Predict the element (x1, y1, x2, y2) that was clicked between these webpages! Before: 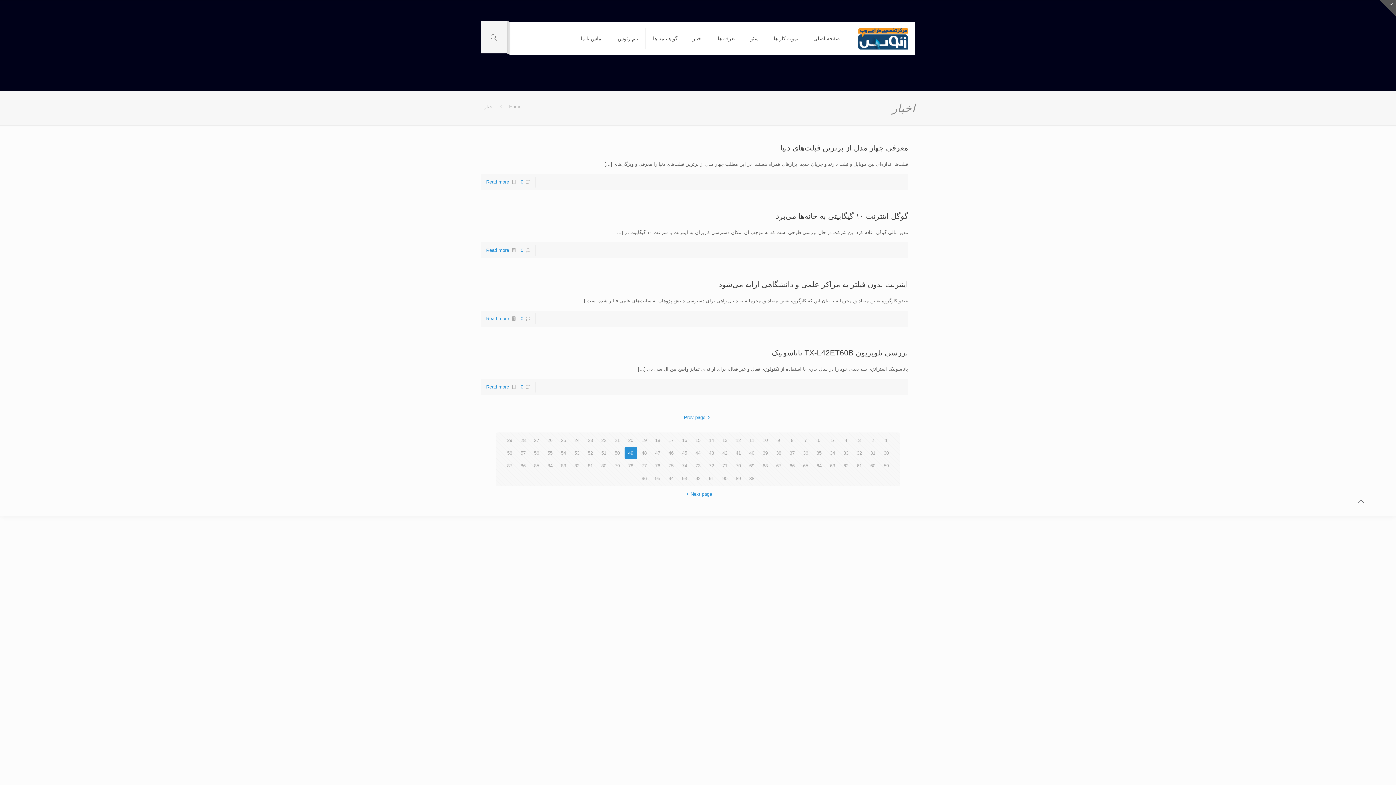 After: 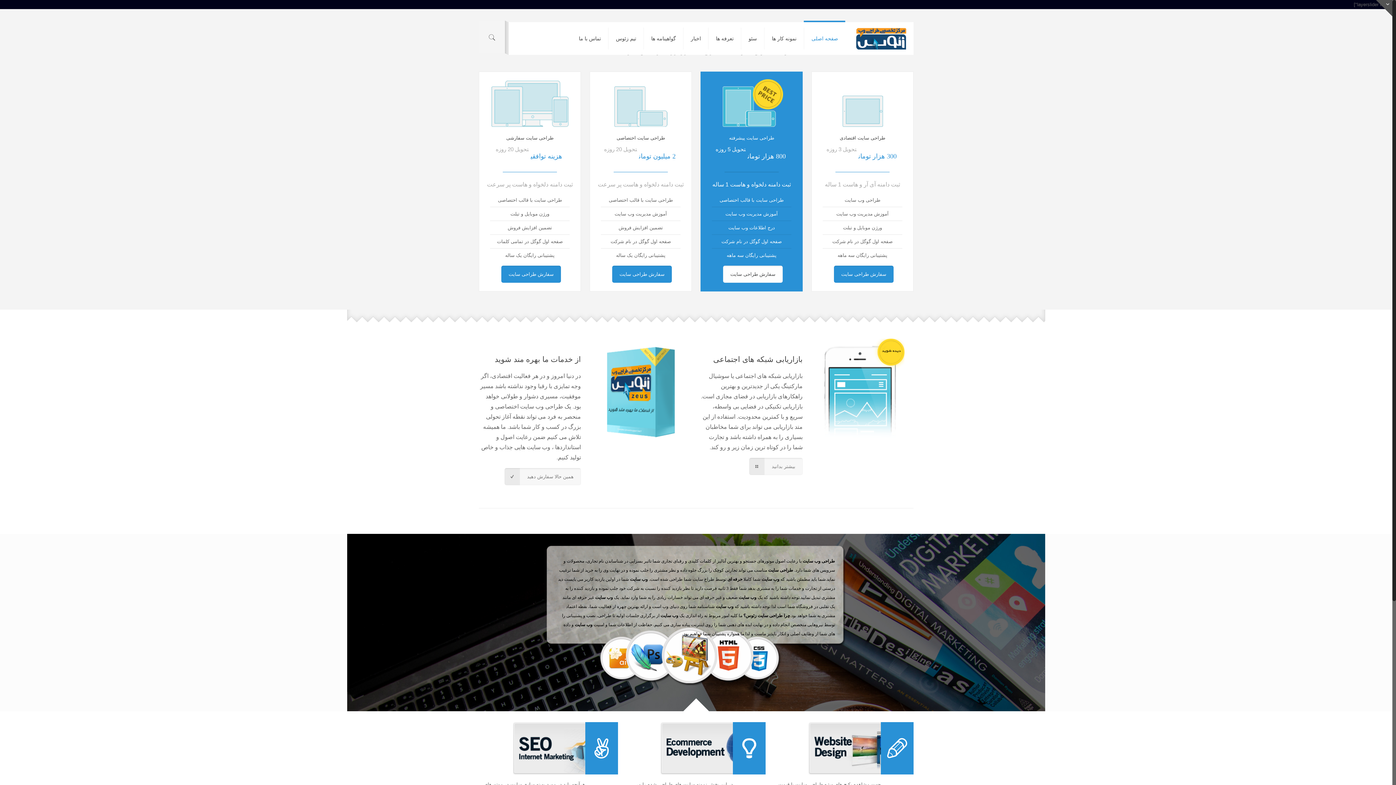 Action: bbox: (509, 104, 521, 109) label: Home